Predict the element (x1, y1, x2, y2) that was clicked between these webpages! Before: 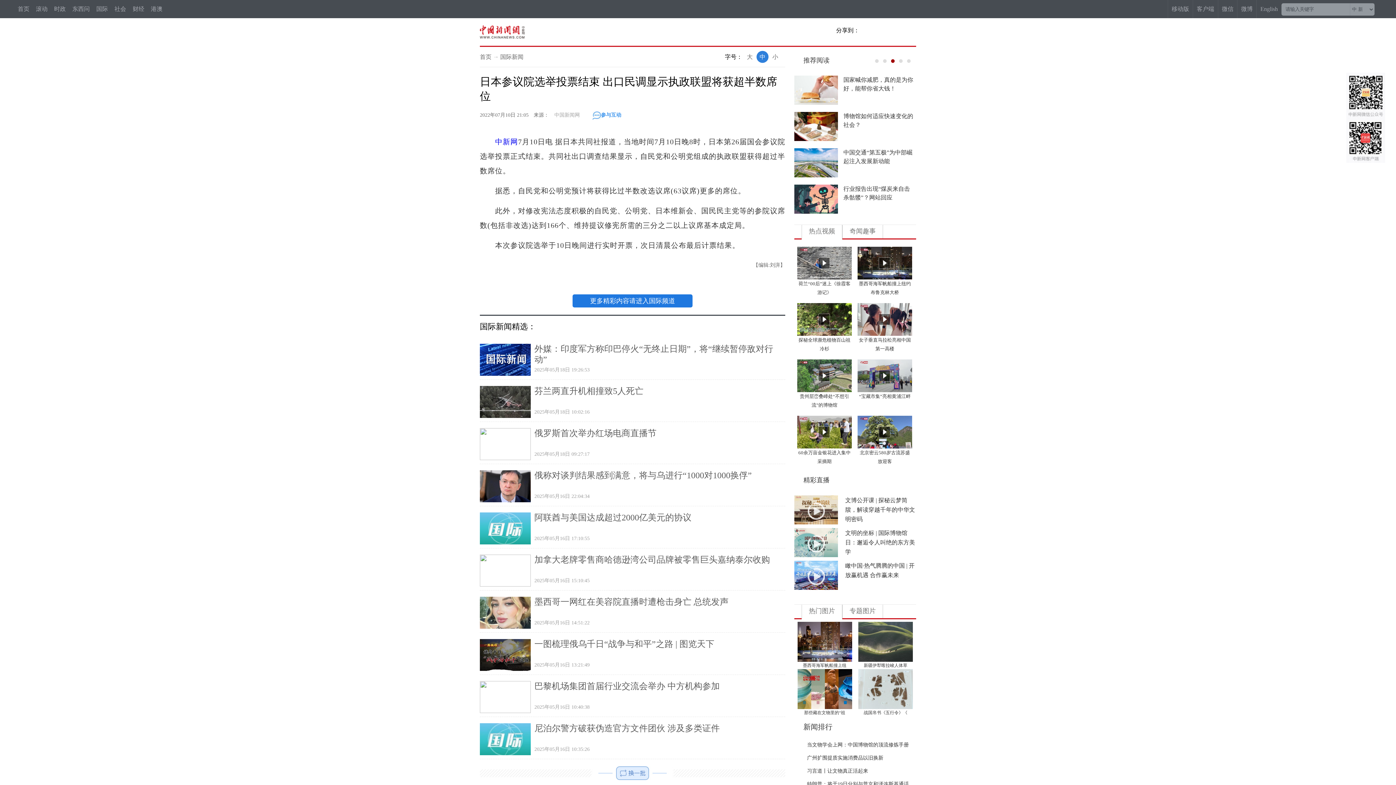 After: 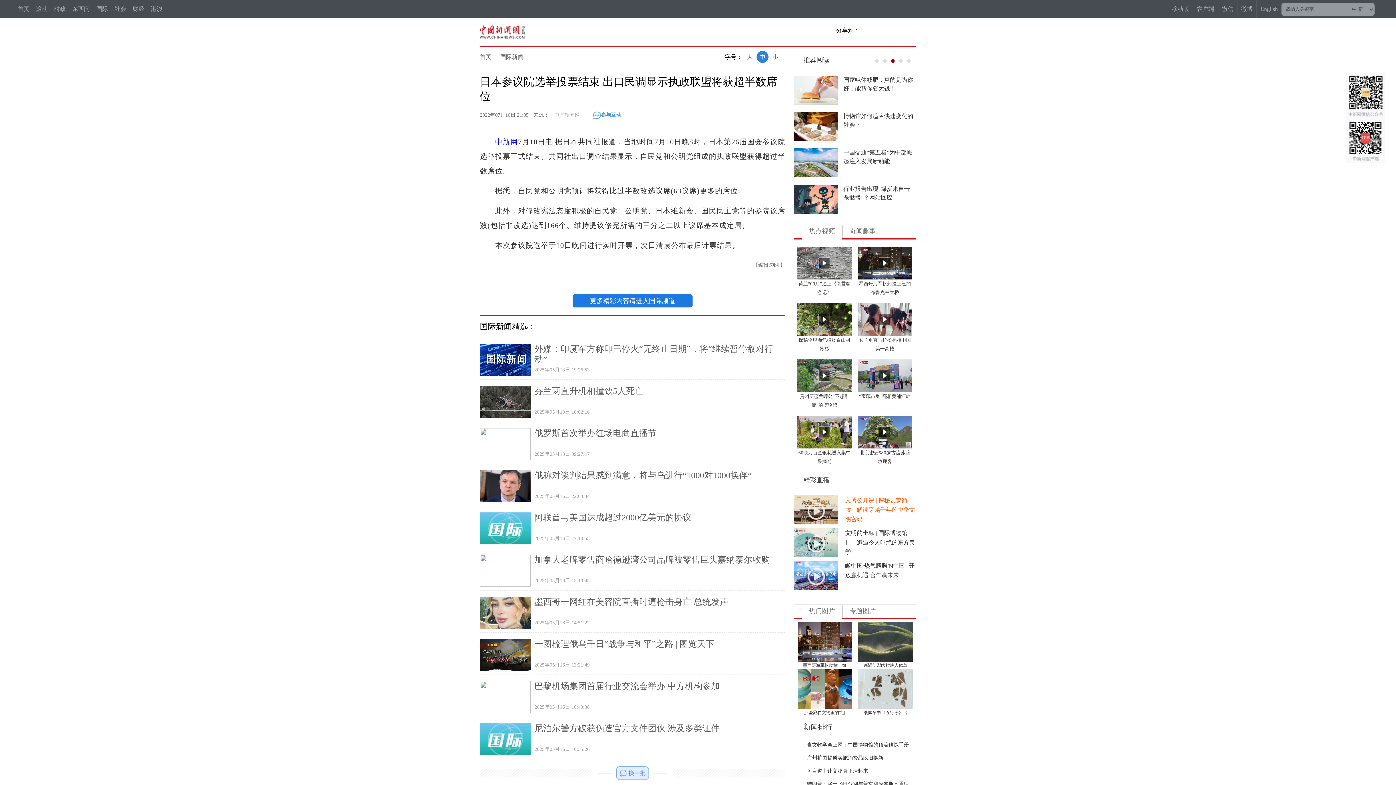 Action: bbox: (845, 497, 915, 522) label: 文博公开课 | 探秘云梦简牍，解读穿越千年的中华文明密码